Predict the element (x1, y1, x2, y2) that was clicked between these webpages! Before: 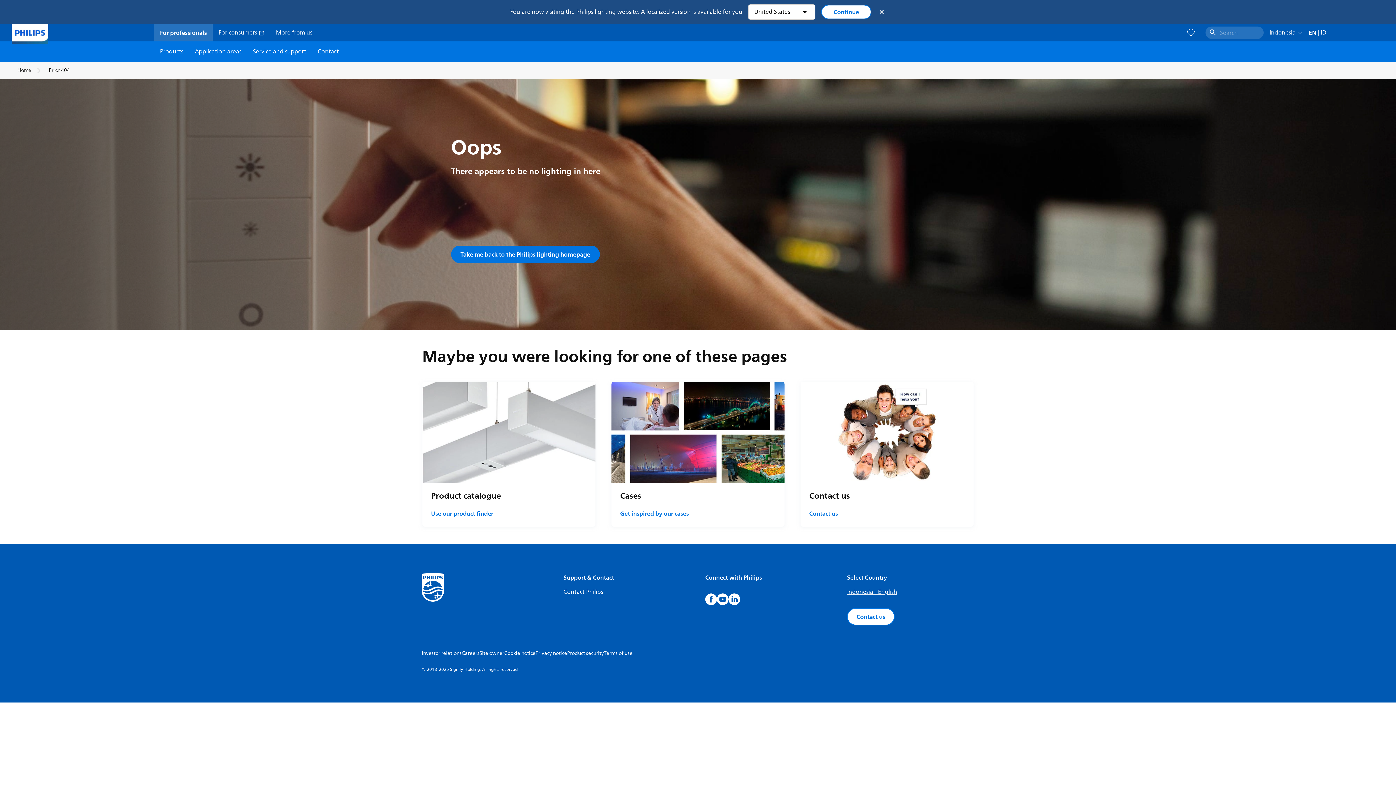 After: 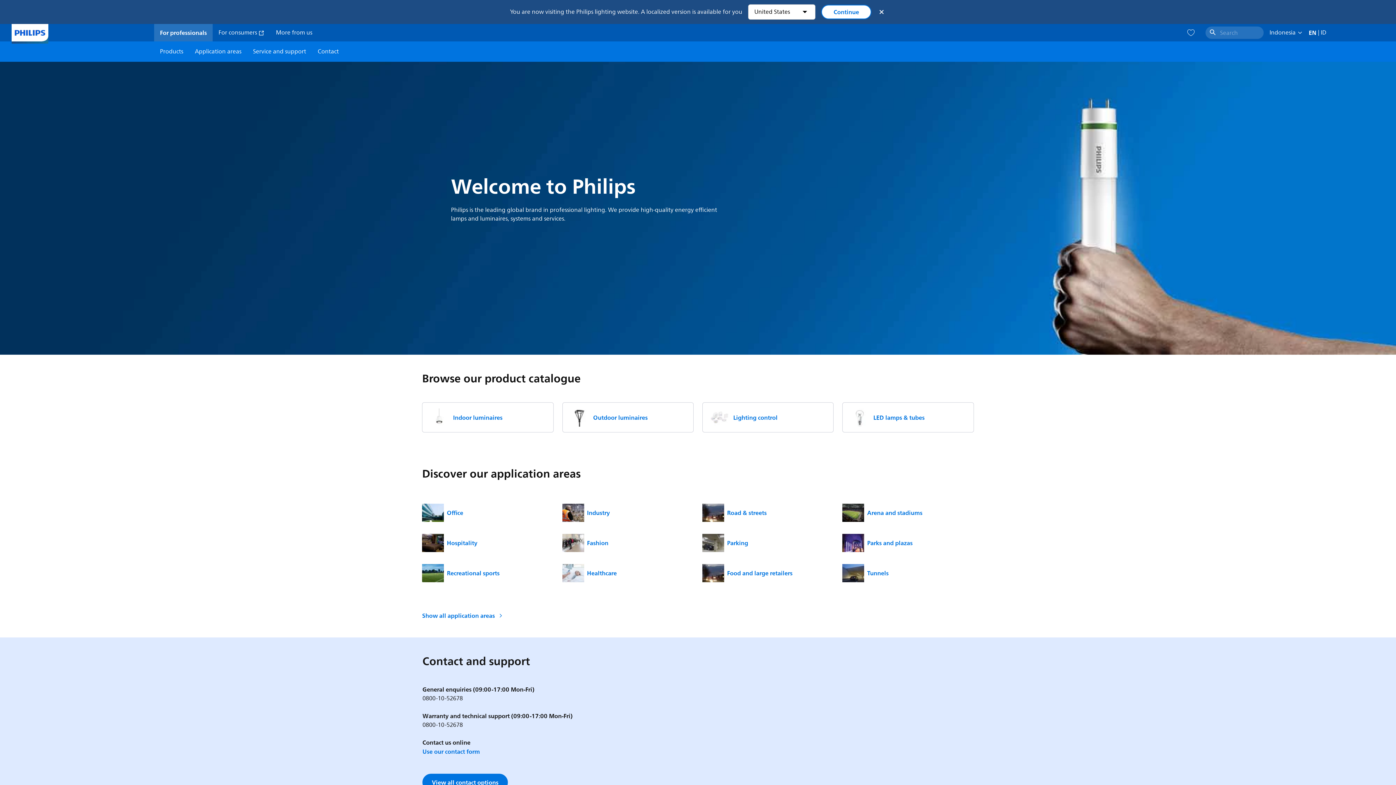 Action: bbox: (11, 24, 48, 41)